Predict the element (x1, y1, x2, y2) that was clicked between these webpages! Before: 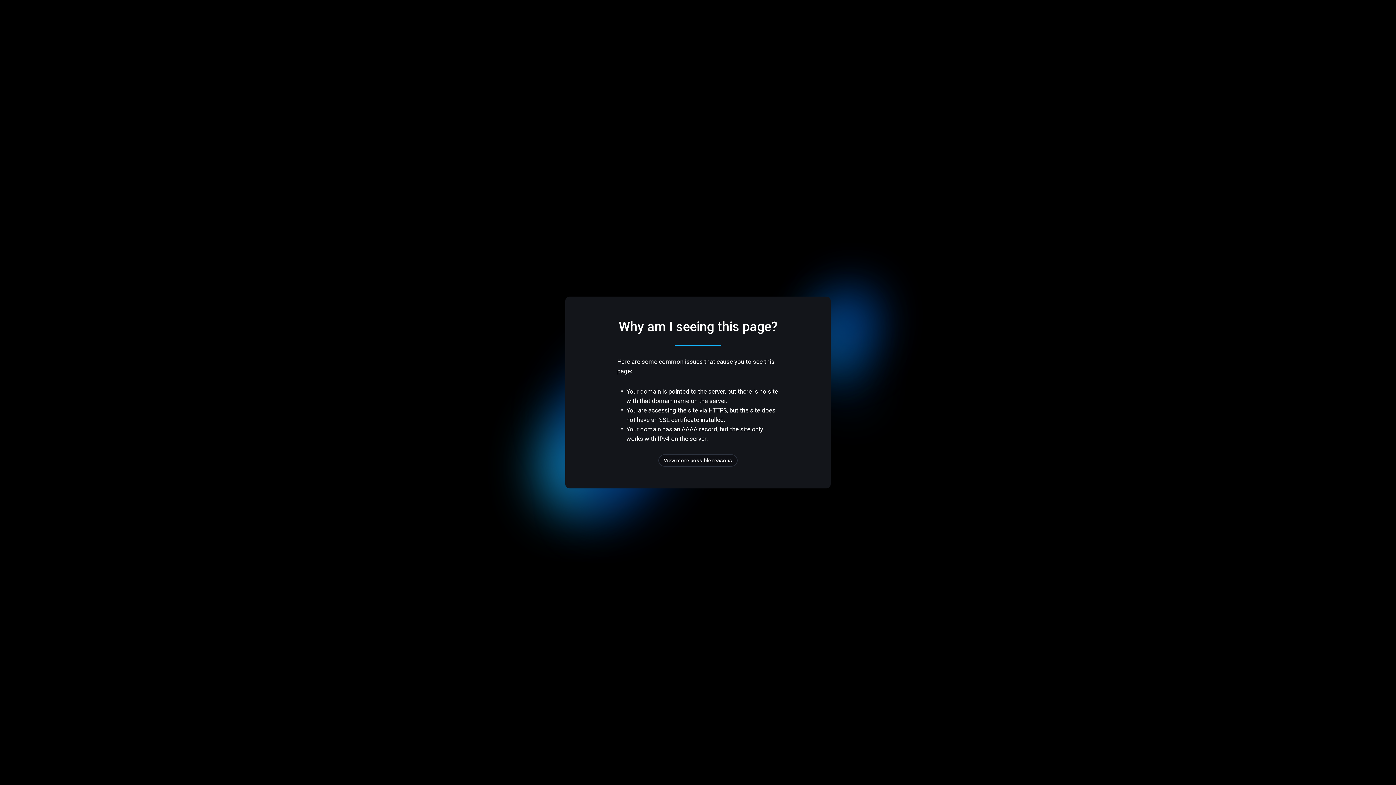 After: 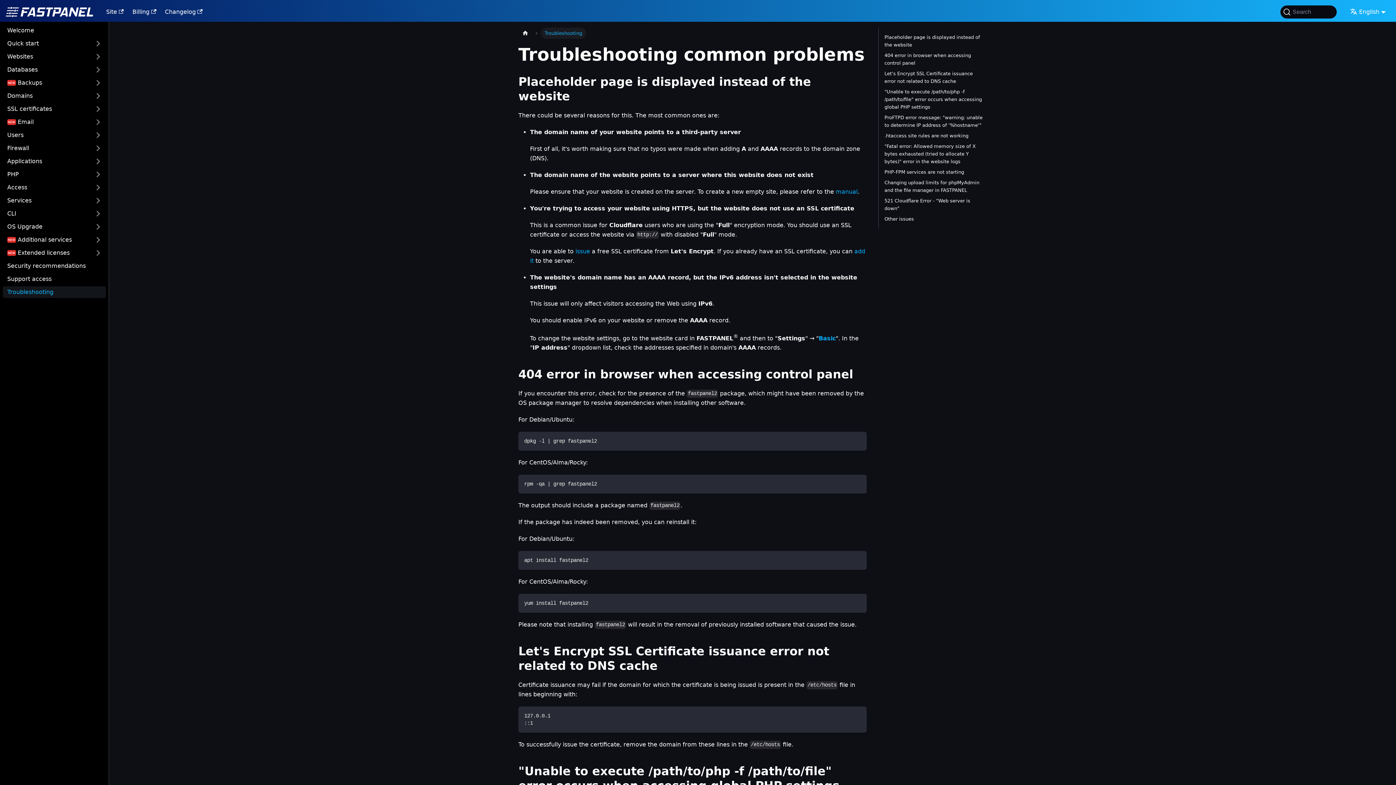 Action: label: View more possible reasons bbox: (658, 454, 737, 466)